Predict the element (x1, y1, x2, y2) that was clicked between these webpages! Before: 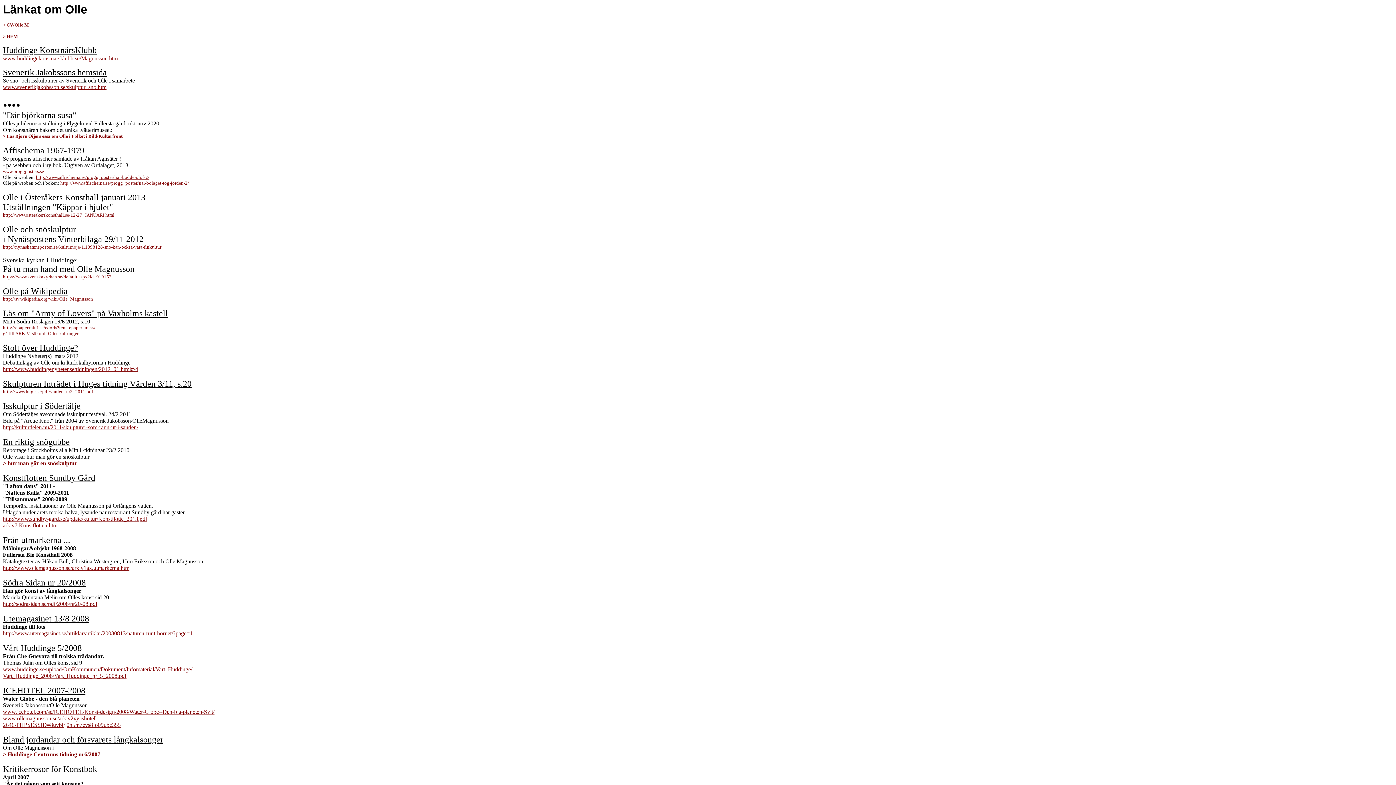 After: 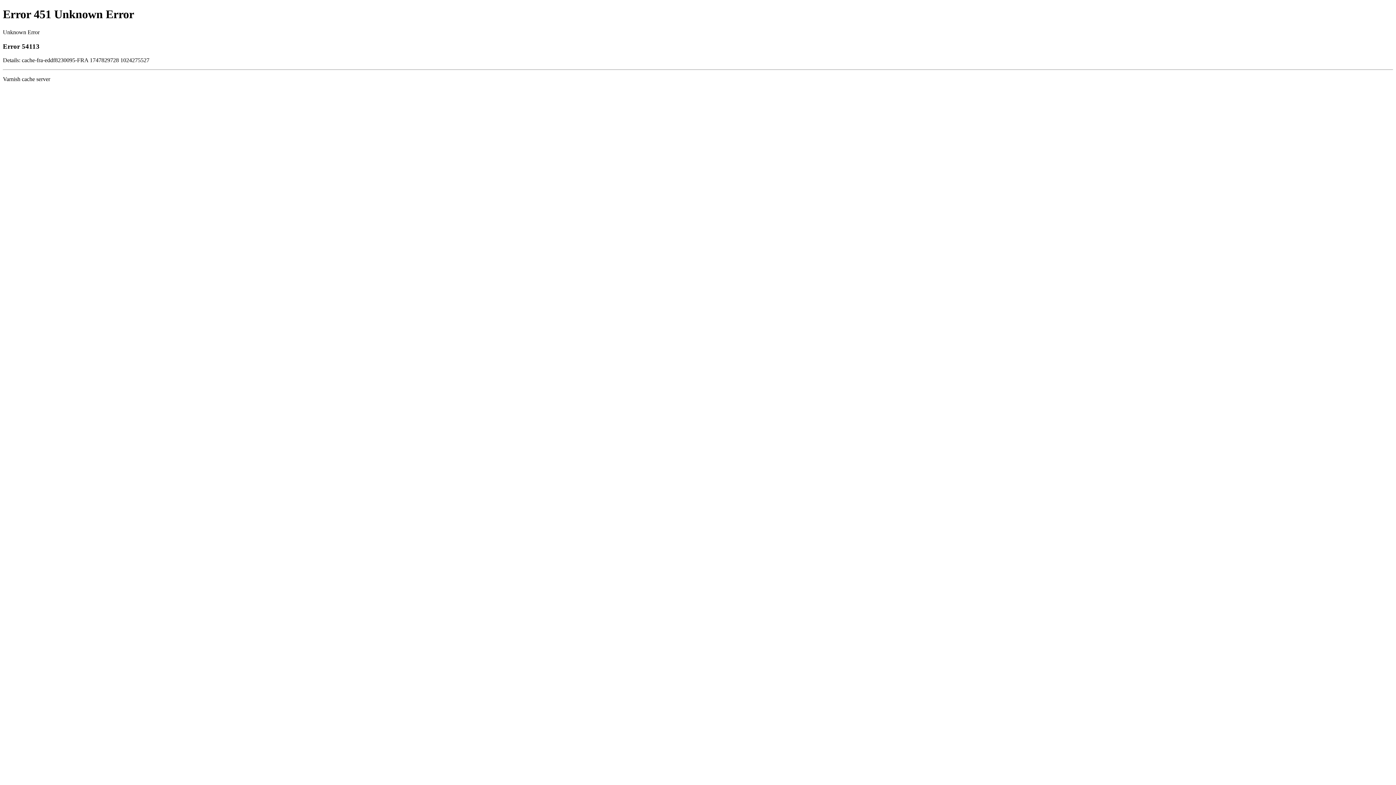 Action: label: http://nynashamnsposten.se/kulturnoje/1.1898128-sno-kan-ocksa-vara-finkultur bbox: (2, 243, 161, 249)